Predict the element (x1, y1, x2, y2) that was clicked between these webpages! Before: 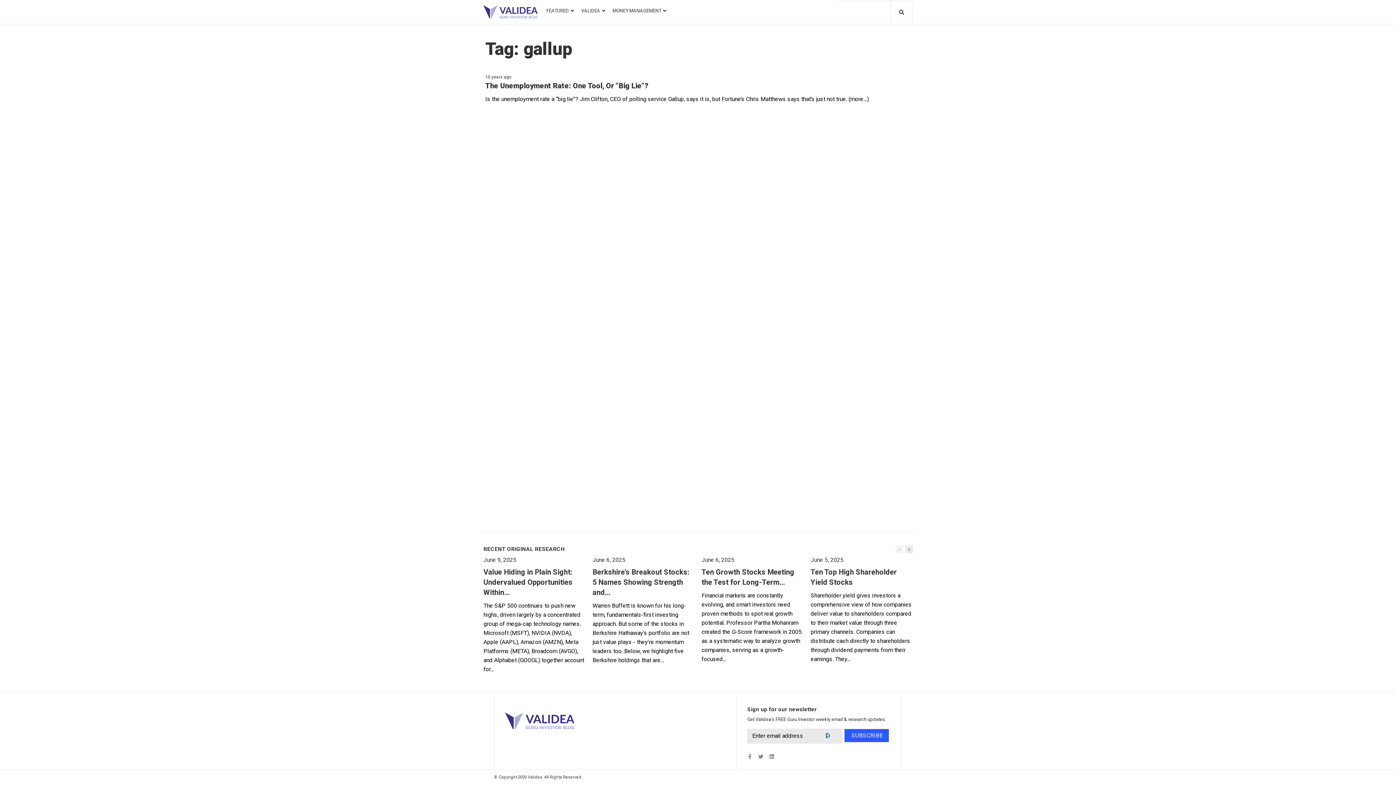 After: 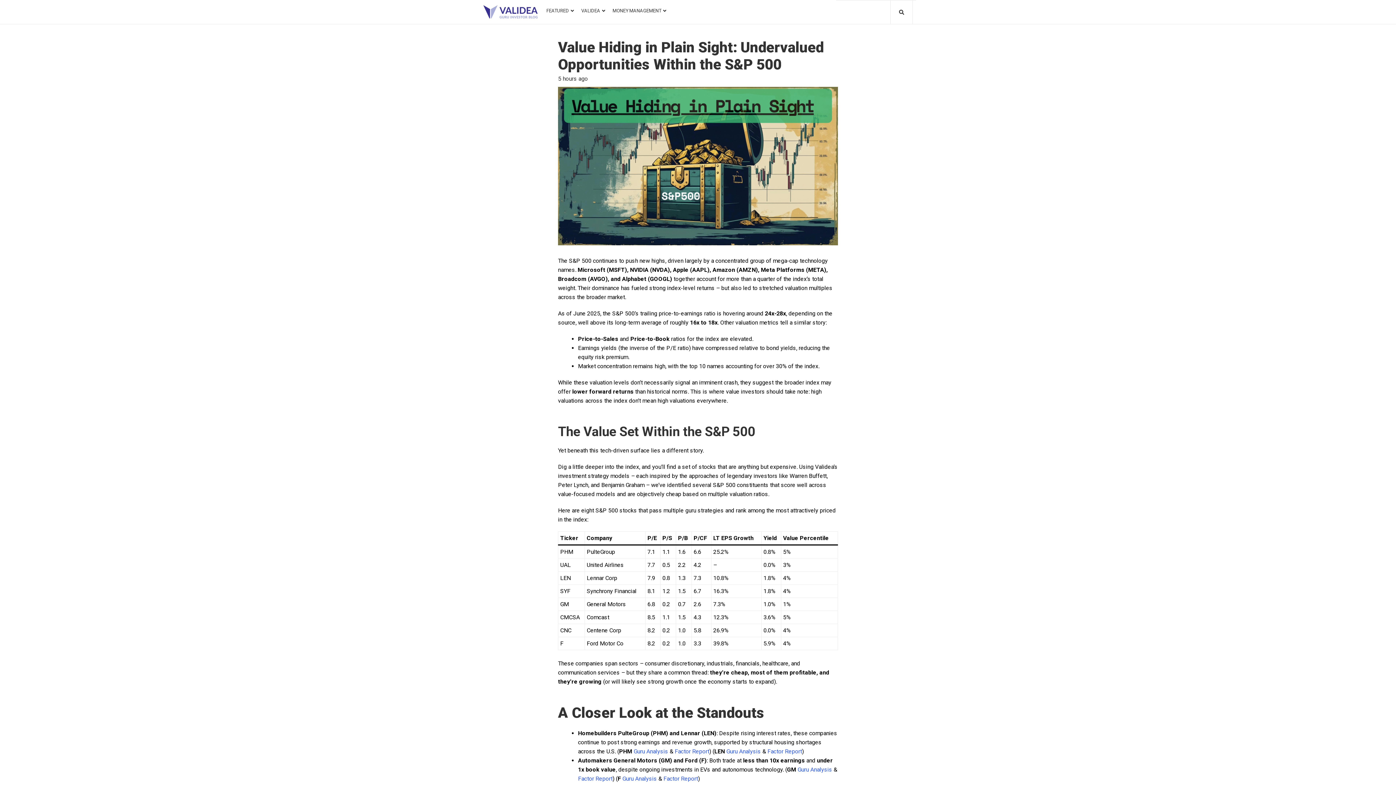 Action: bbox: (483, 568, 572, 597) label: Value Hiding in Plain Sight: Undervalued Opportunities Within...